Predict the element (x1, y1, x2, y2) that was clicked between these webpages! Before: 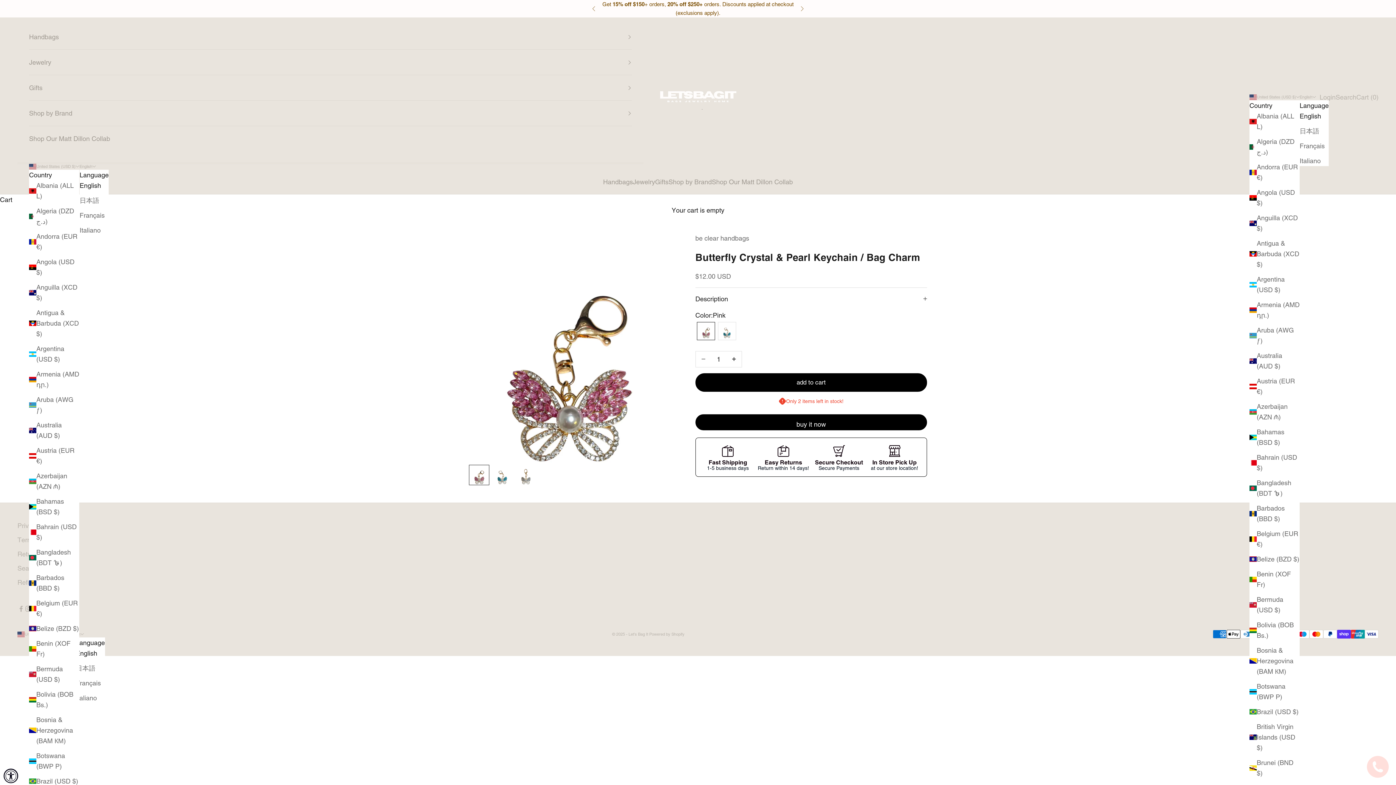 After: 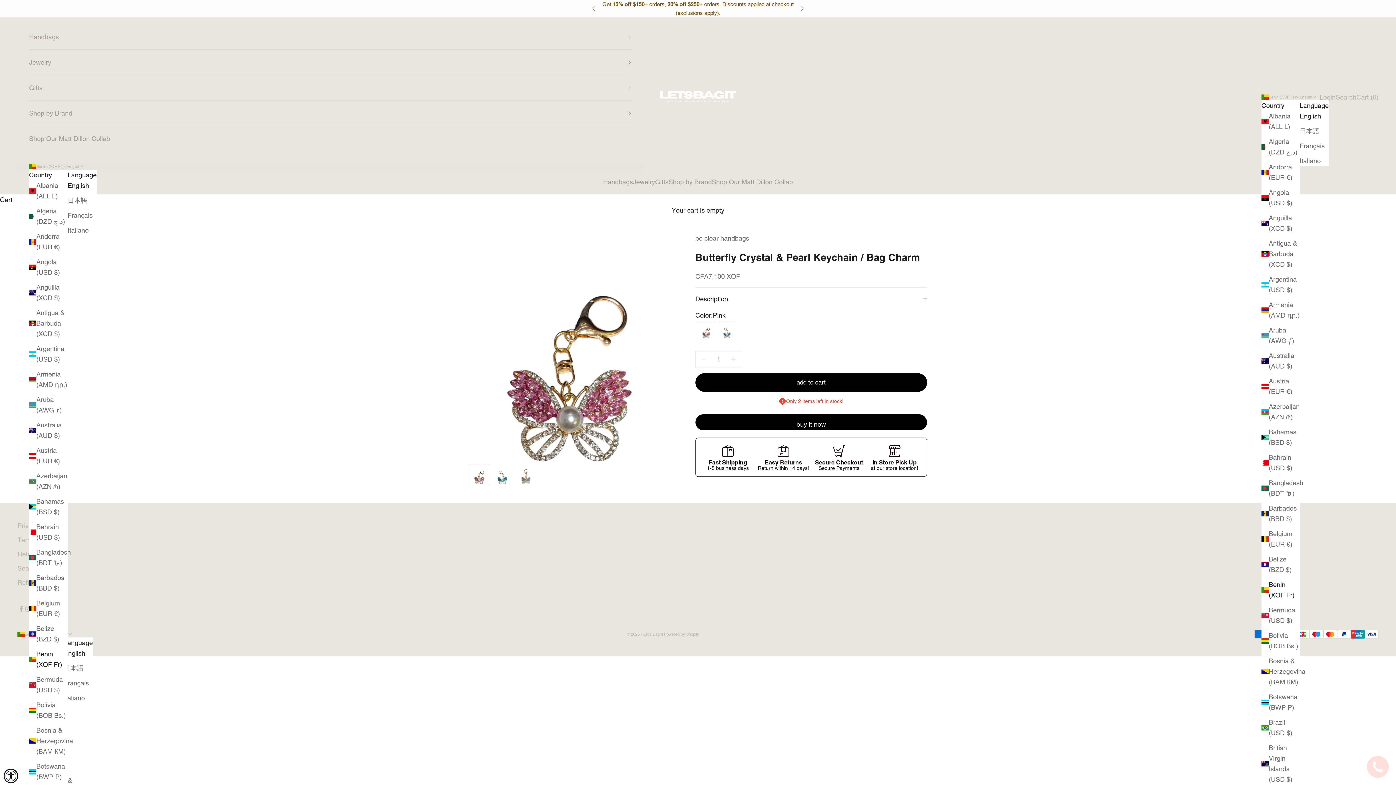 Action: label: Benin (XOF Fr) bbox: (29, 638, 79, 659)